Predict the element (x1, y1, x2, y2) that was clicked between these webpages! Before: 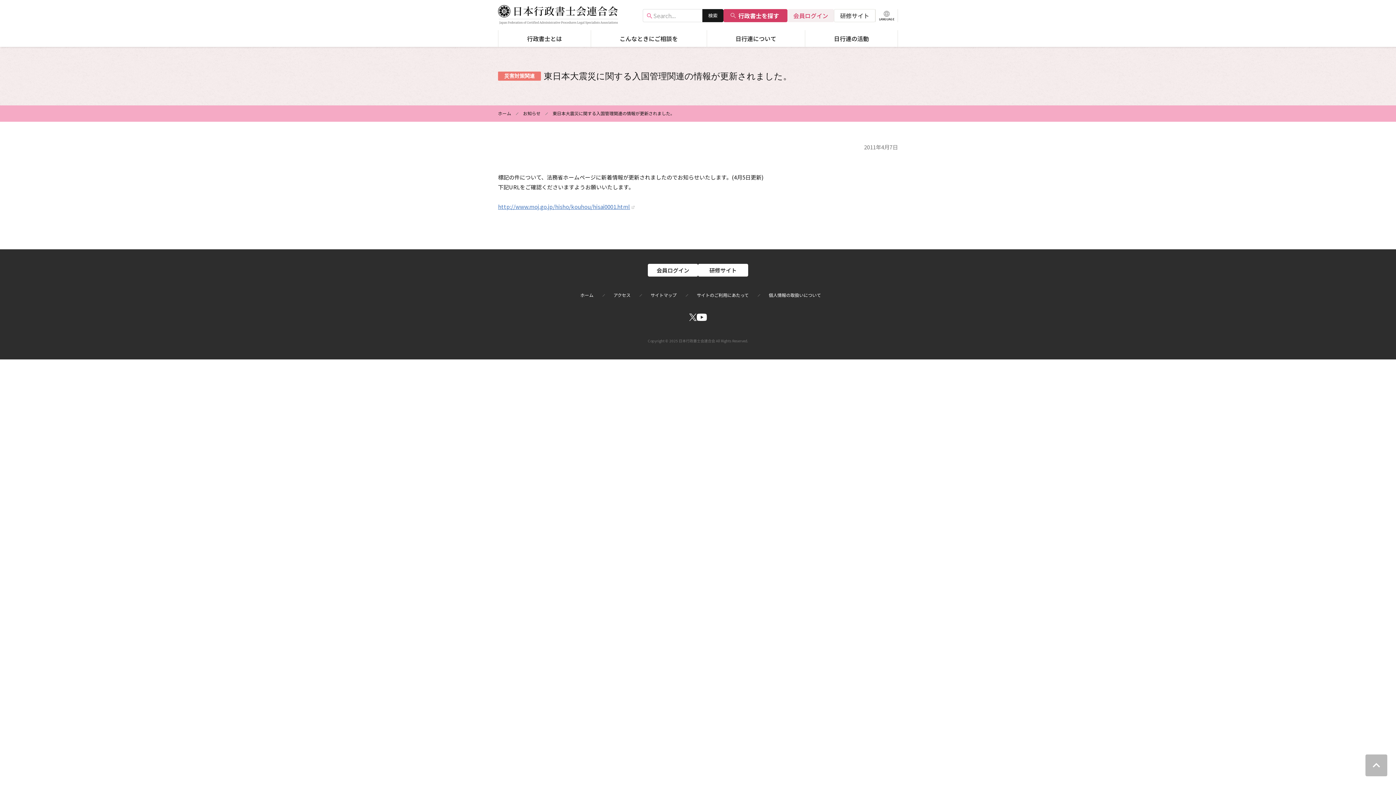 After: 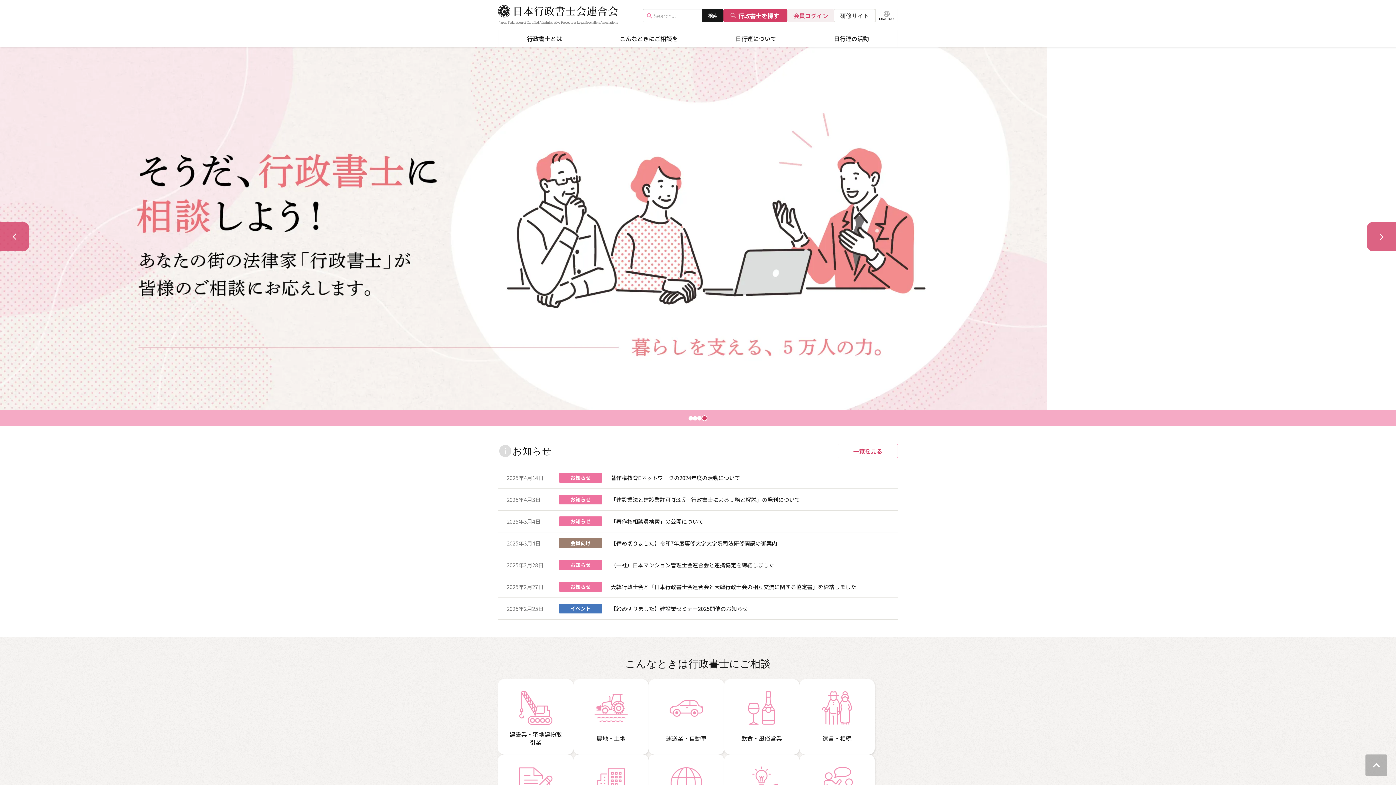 Action: bbox: (498, 110, 511, 116) label: ホーム